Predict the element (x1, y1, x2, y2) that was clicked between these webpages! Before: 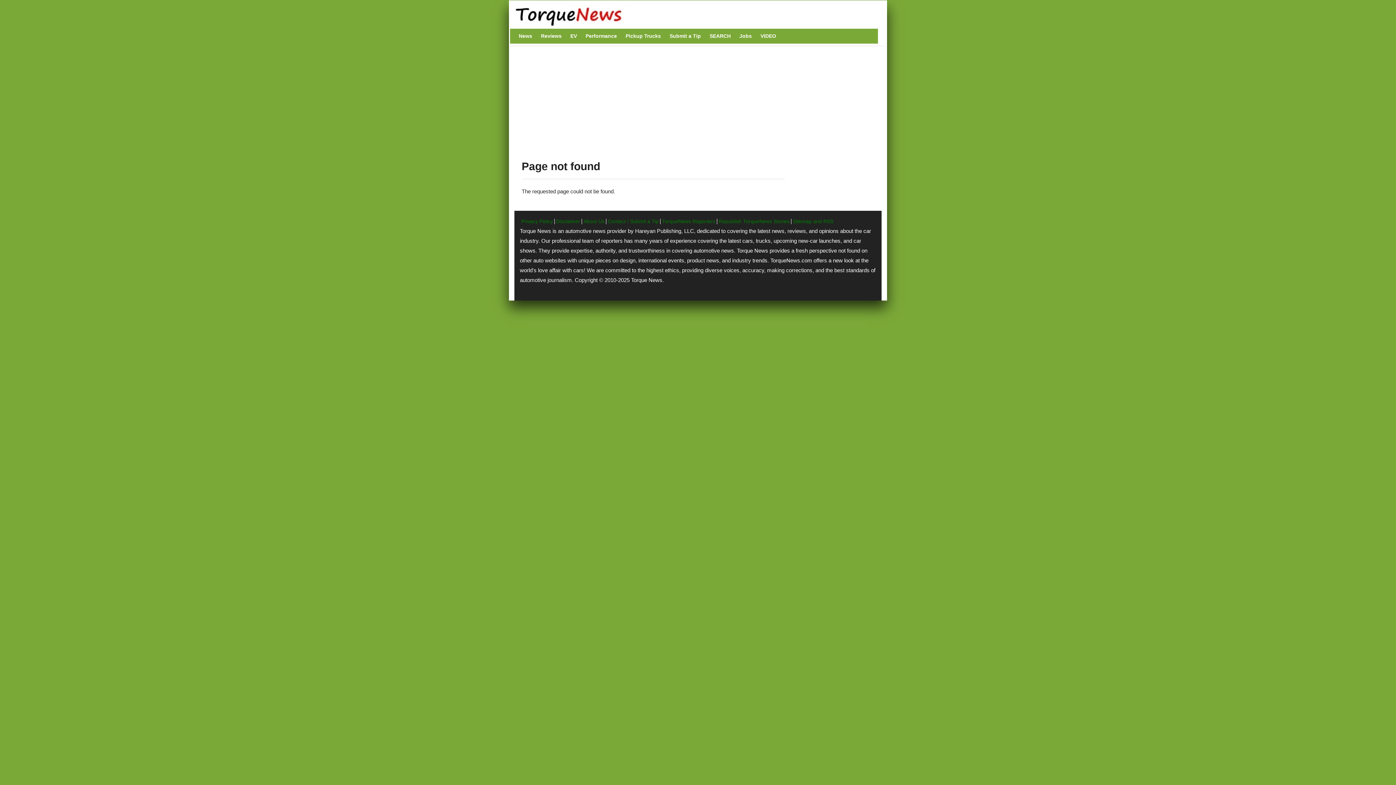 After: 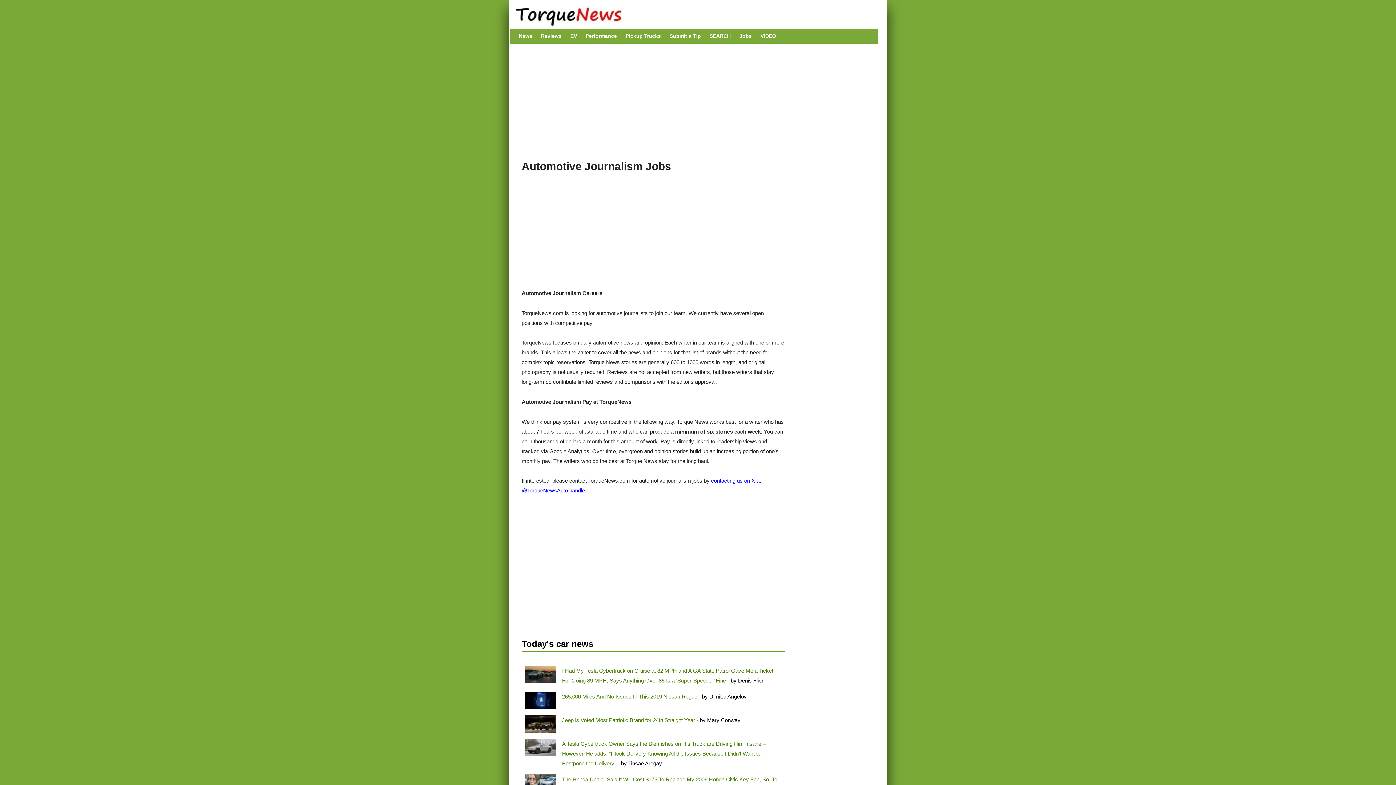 Action: bbox: (736, 28, 754, 43) label: Jobs